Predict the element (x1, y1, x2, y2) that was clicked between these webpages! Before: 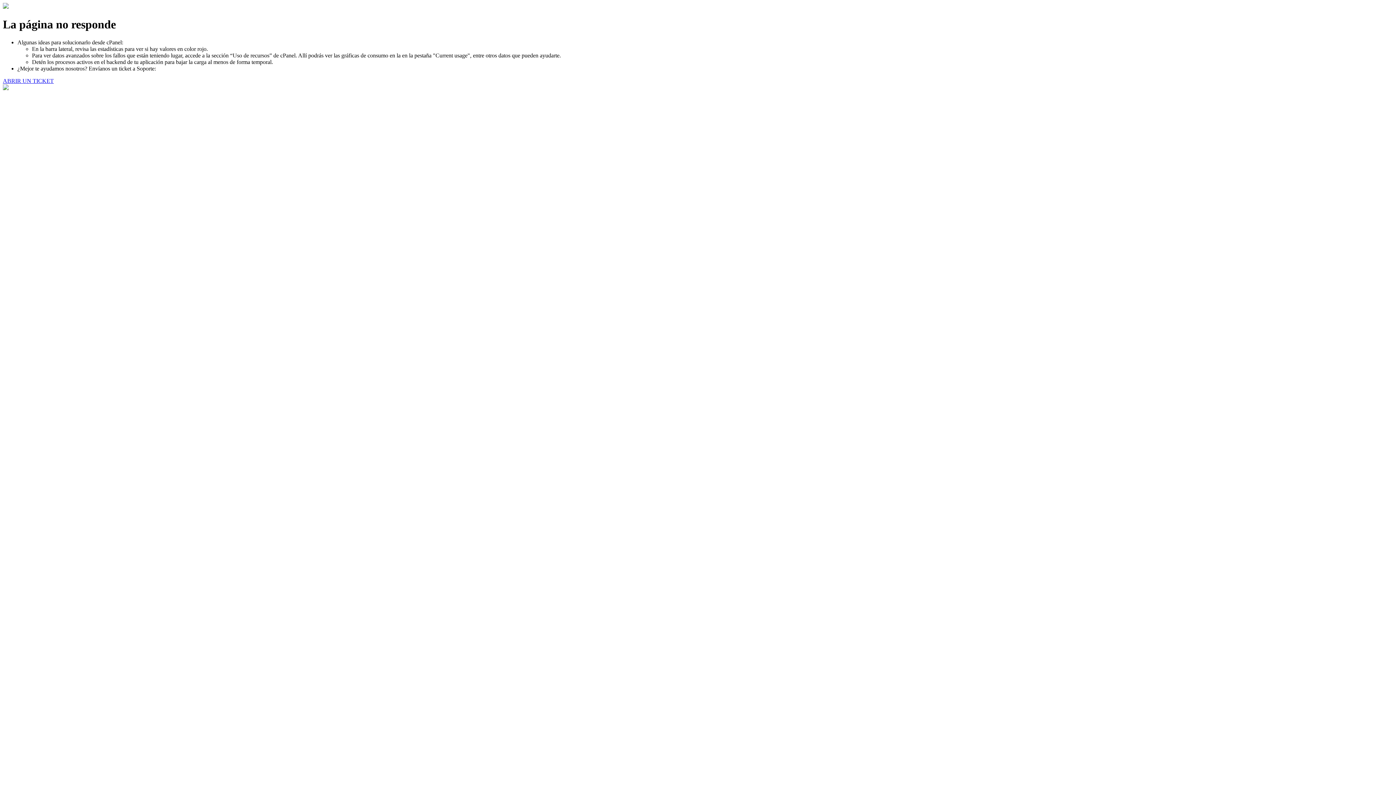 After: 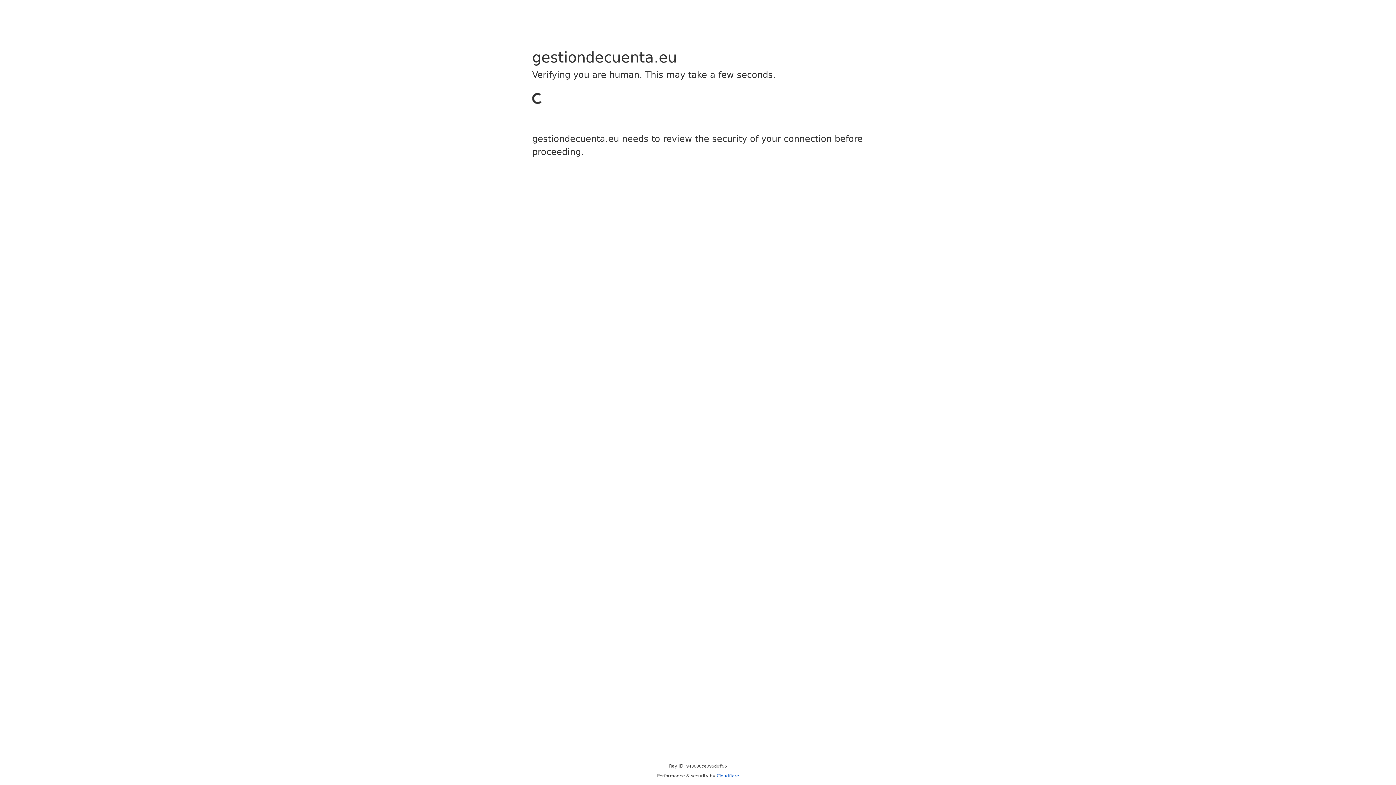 Action: bbox: (2, 77, 53, 83) label: ABRIR UN TICKET